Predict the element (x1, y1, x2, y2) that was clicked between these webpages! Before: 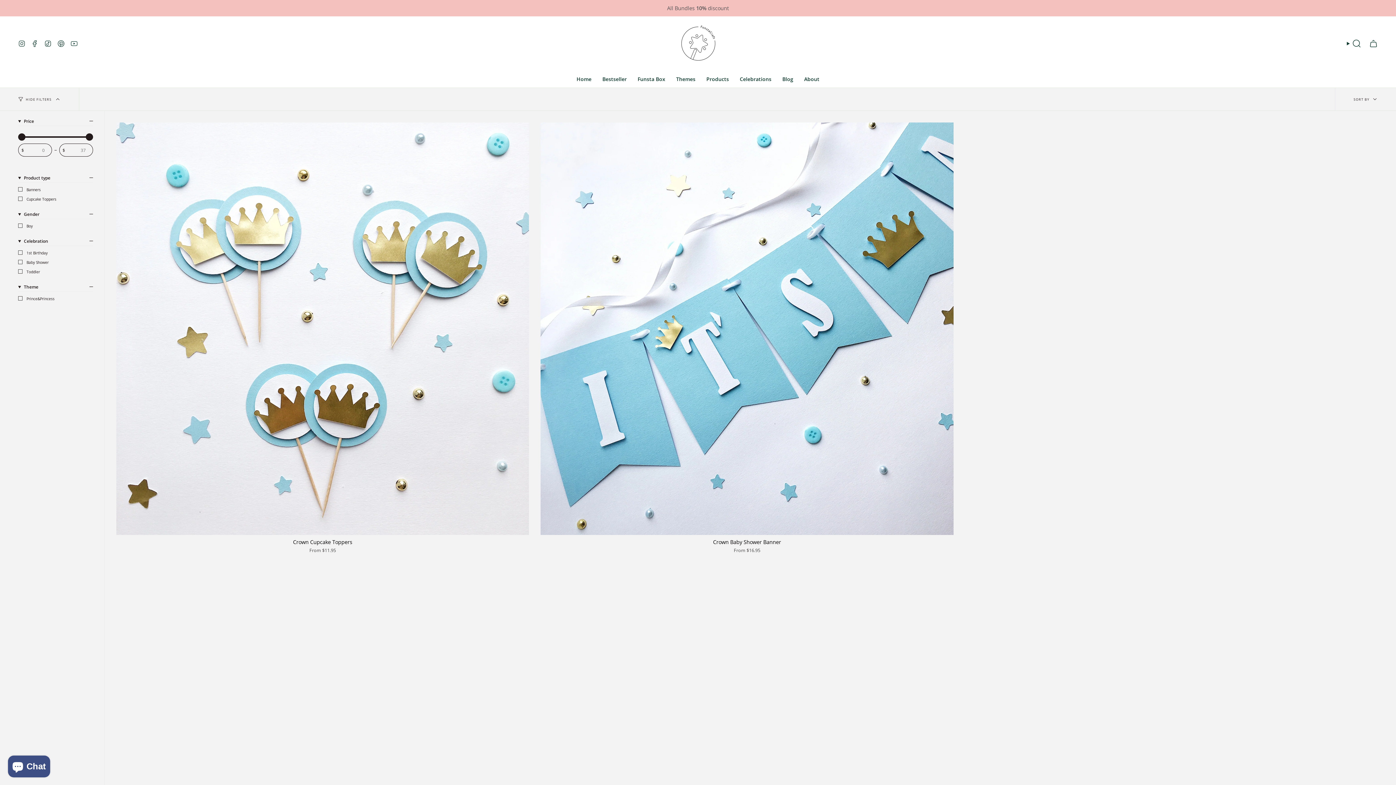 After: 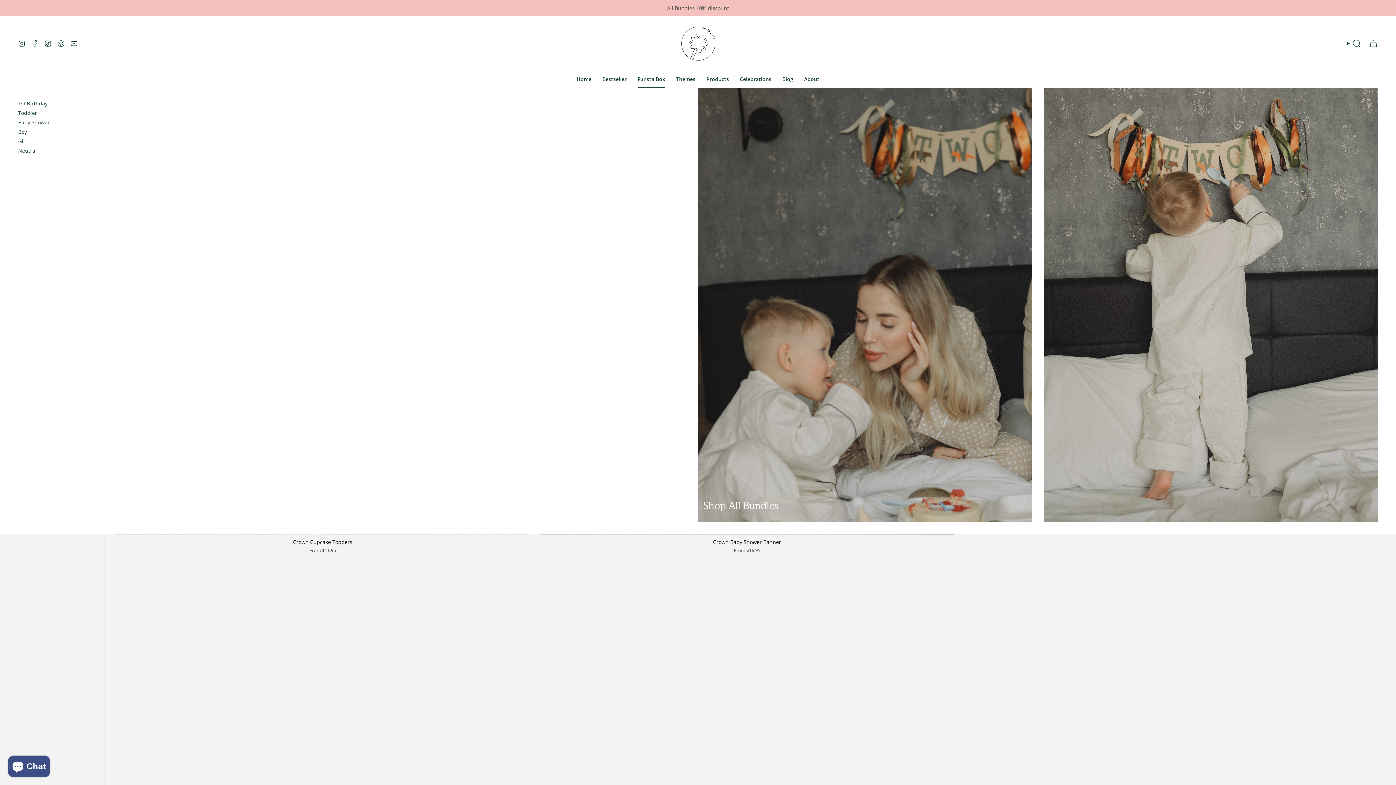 Action: label: Funsta Box bbox: (632, 70, 670, 87)